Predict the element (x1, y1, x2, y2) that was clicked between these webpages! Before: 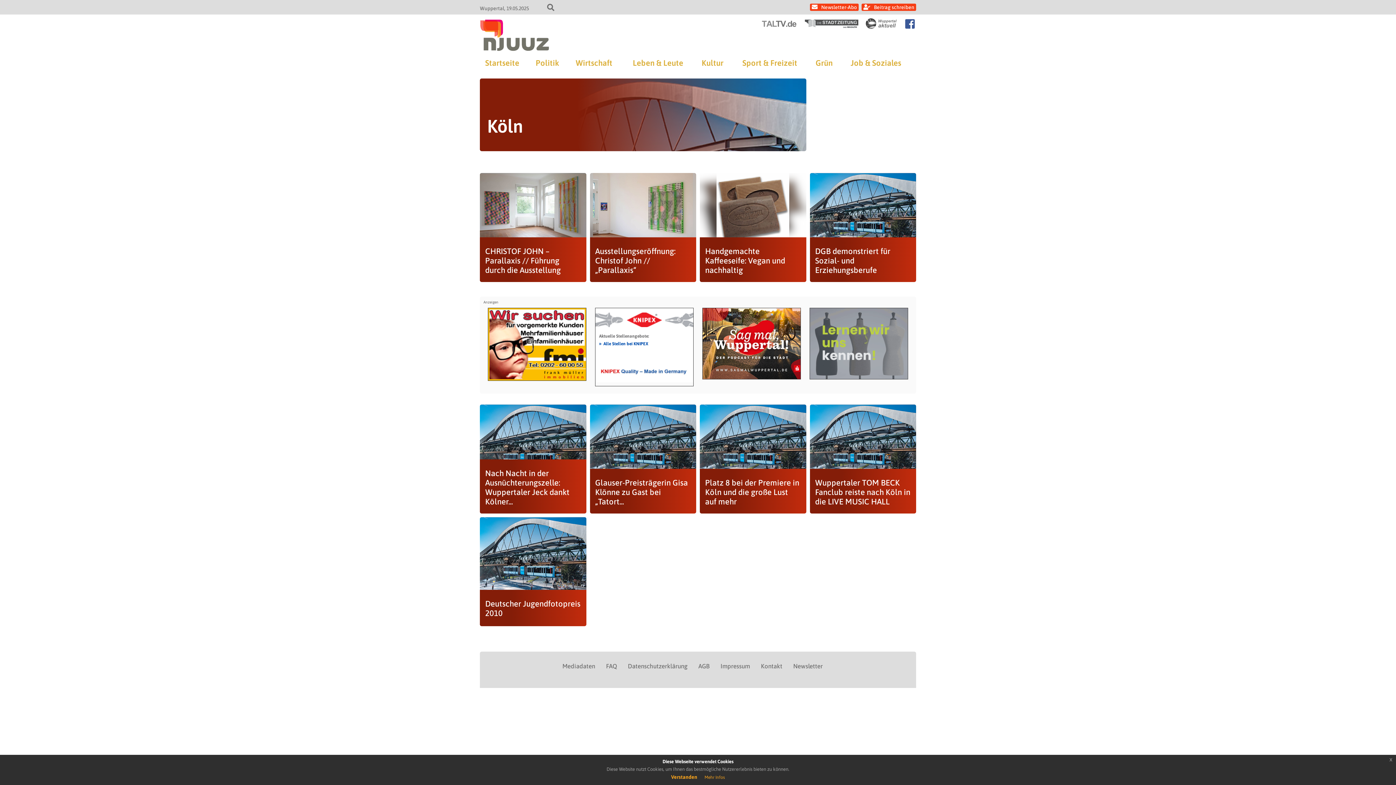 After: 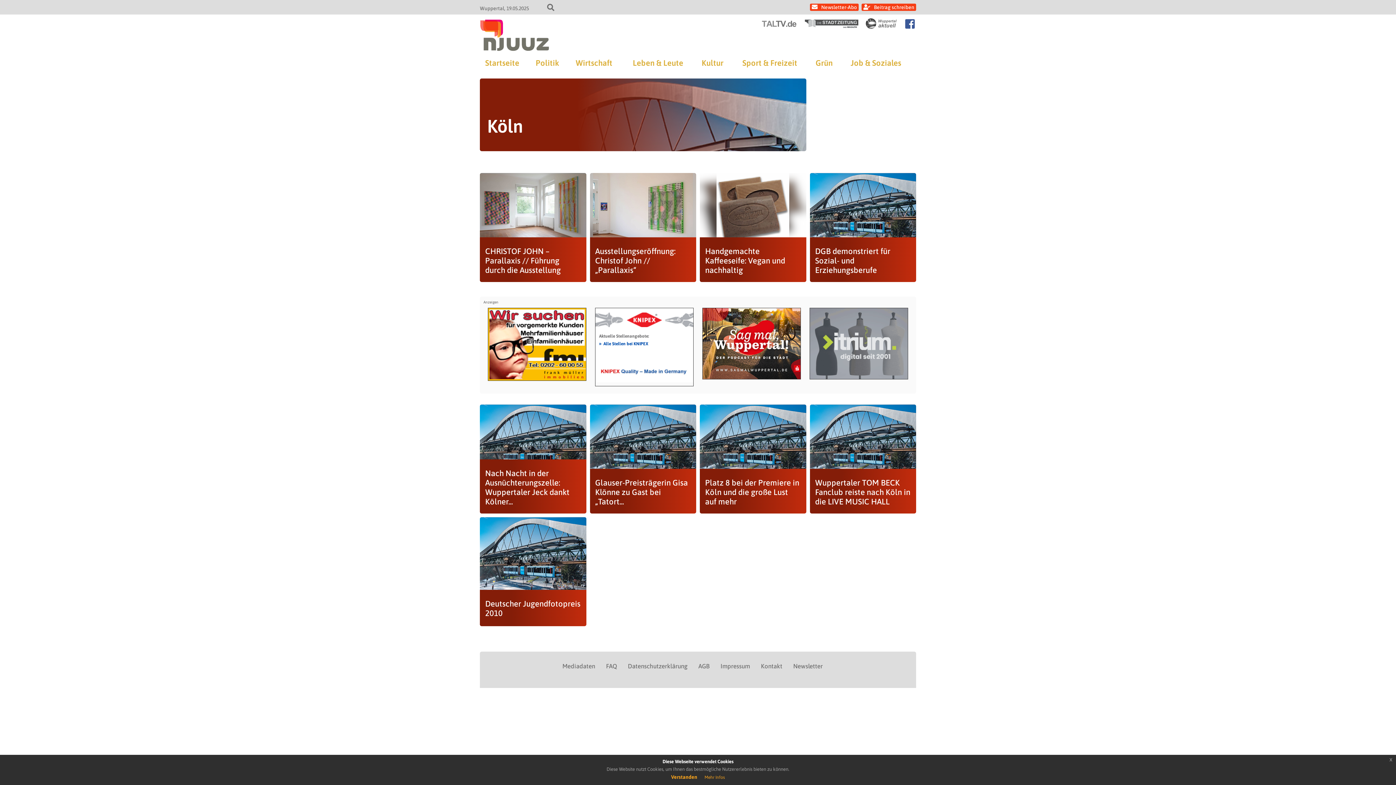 Action: bbox: (599, 340, 648, 346) label: »Alle Stellen bei KNIPEX